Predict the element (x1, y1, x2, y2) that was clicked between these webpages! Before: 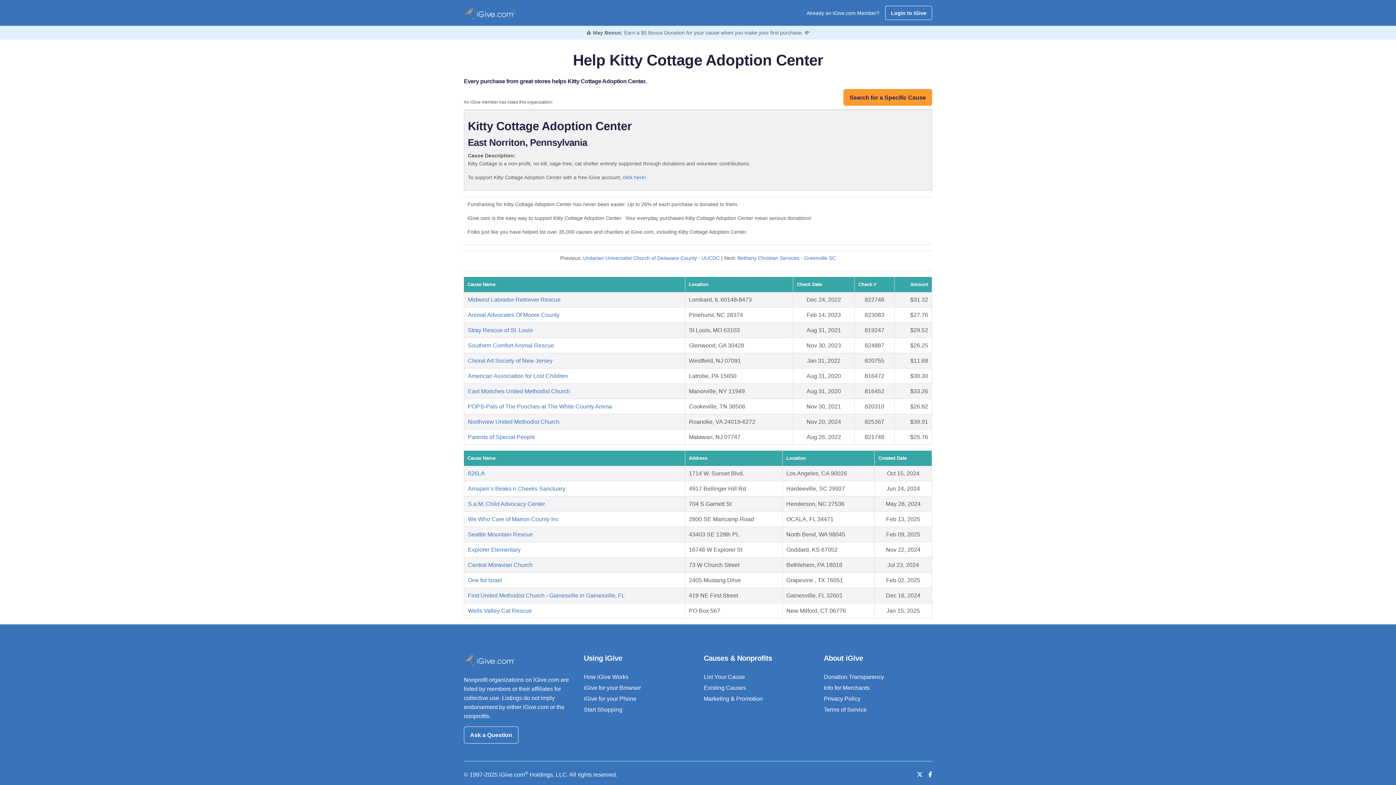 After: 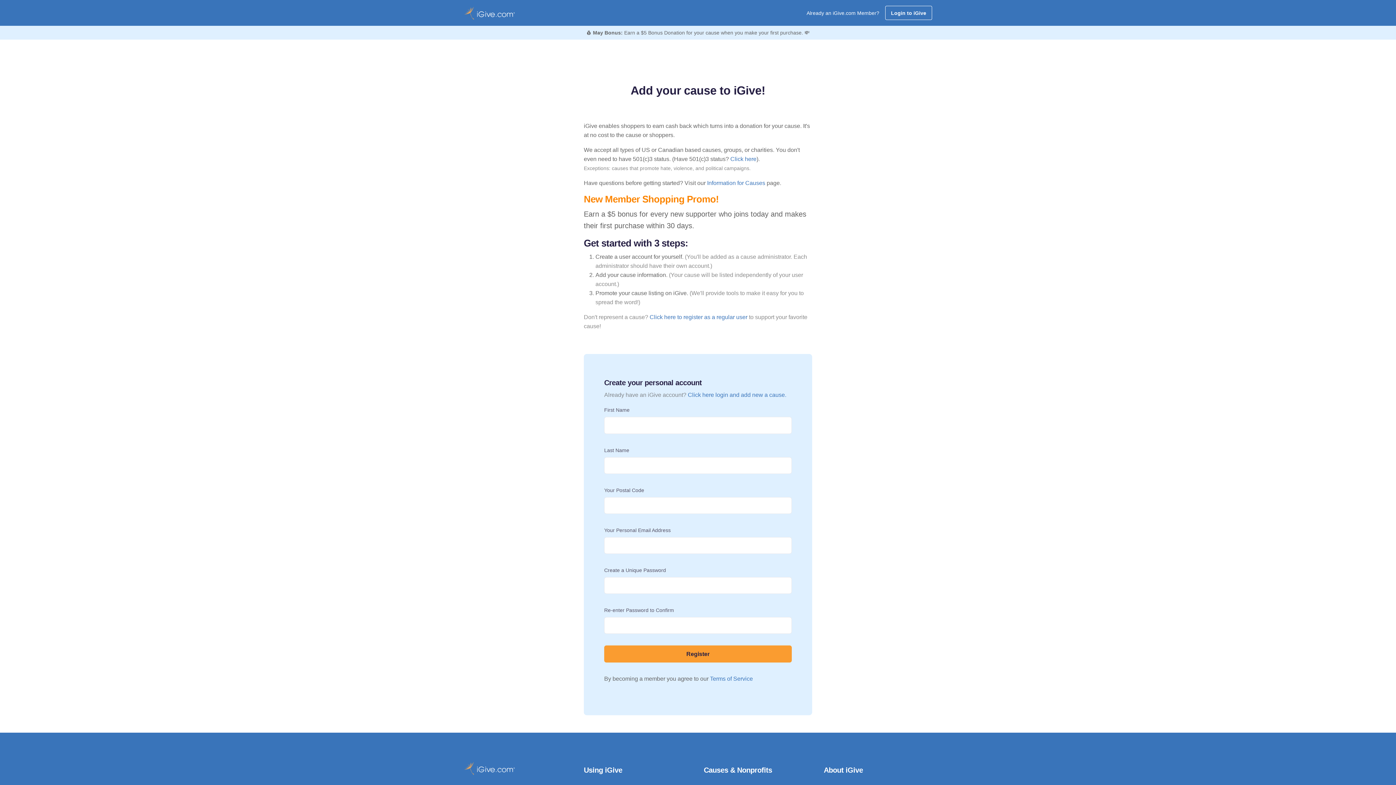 Action: bbox: (464, 6, 514, 19)